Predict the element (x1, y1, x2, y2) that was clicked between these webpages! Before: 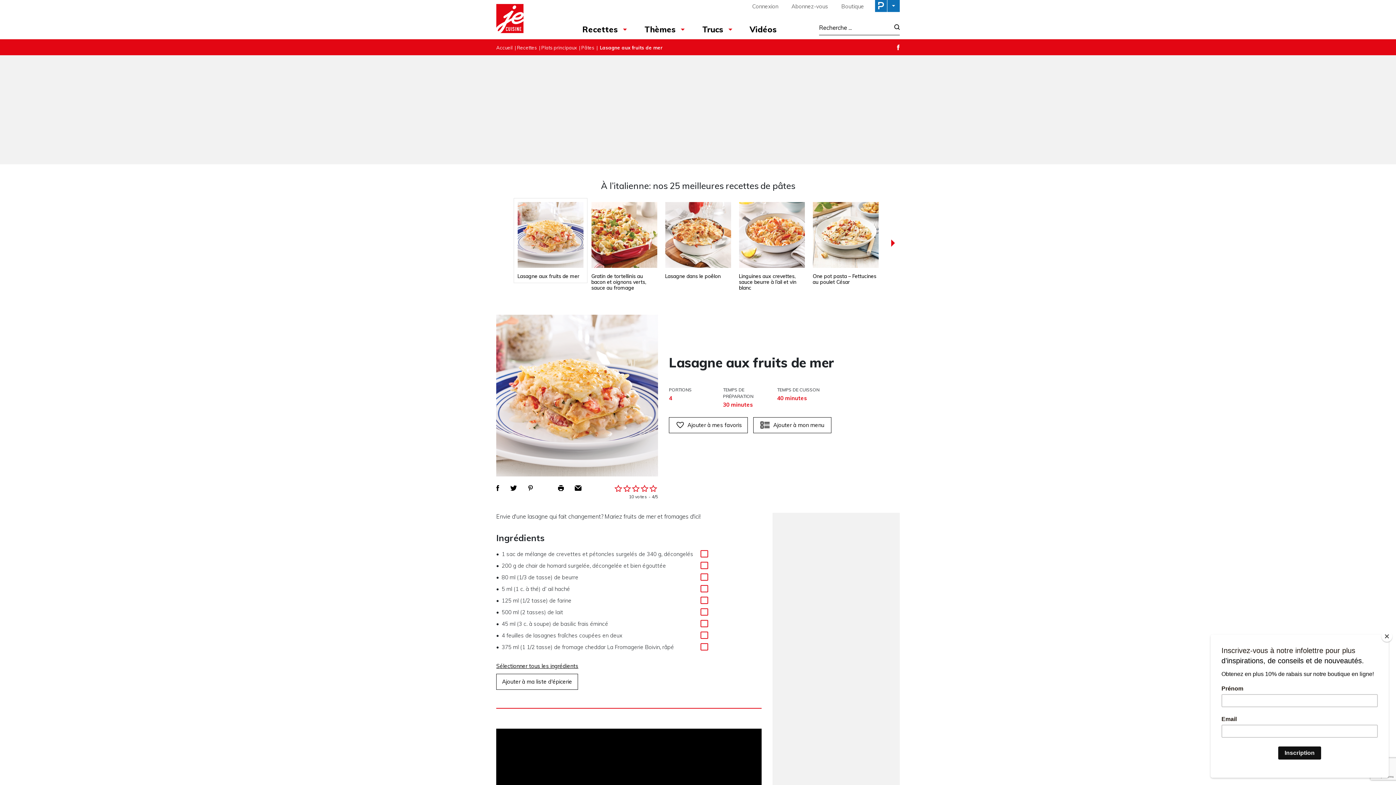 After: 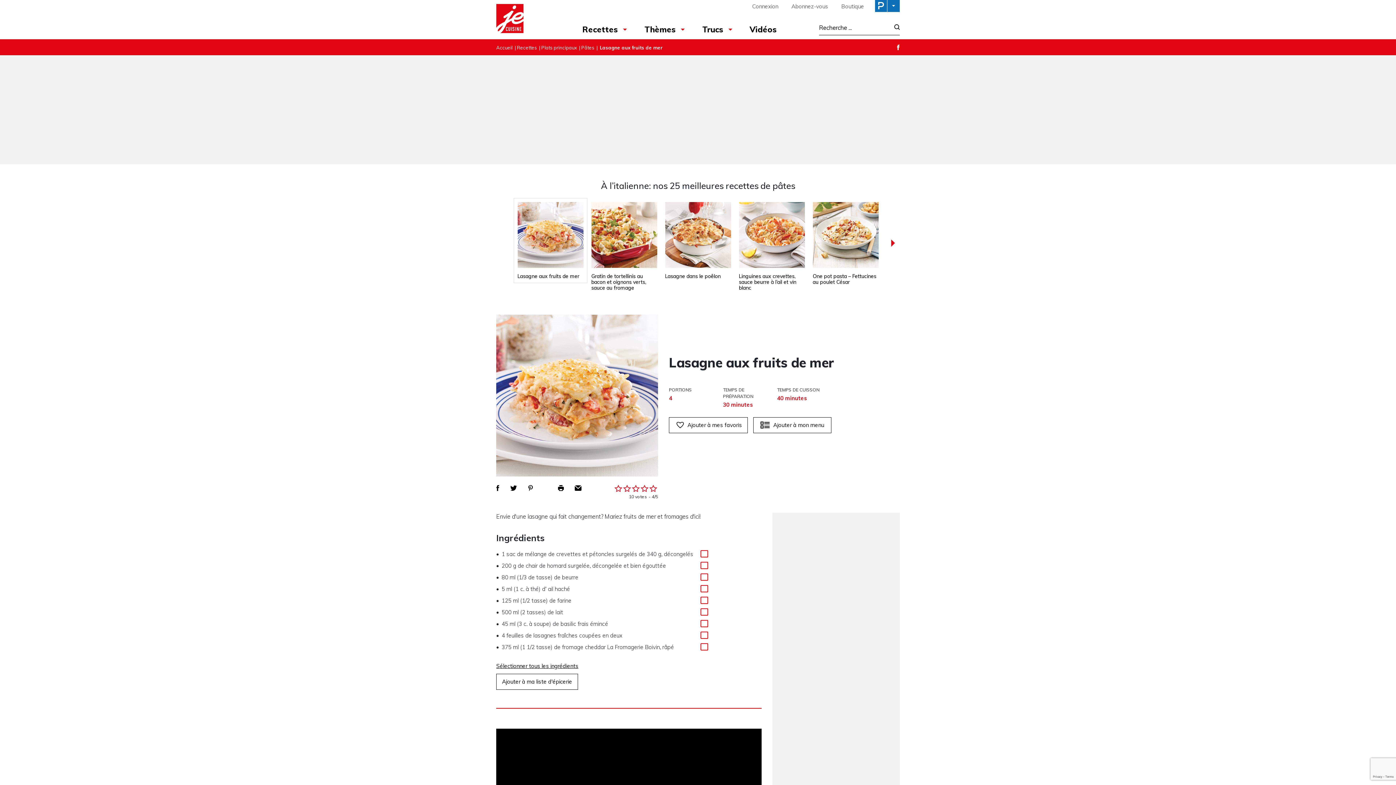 Action: label: Close bbox: (1381, 631, 1392, 642)